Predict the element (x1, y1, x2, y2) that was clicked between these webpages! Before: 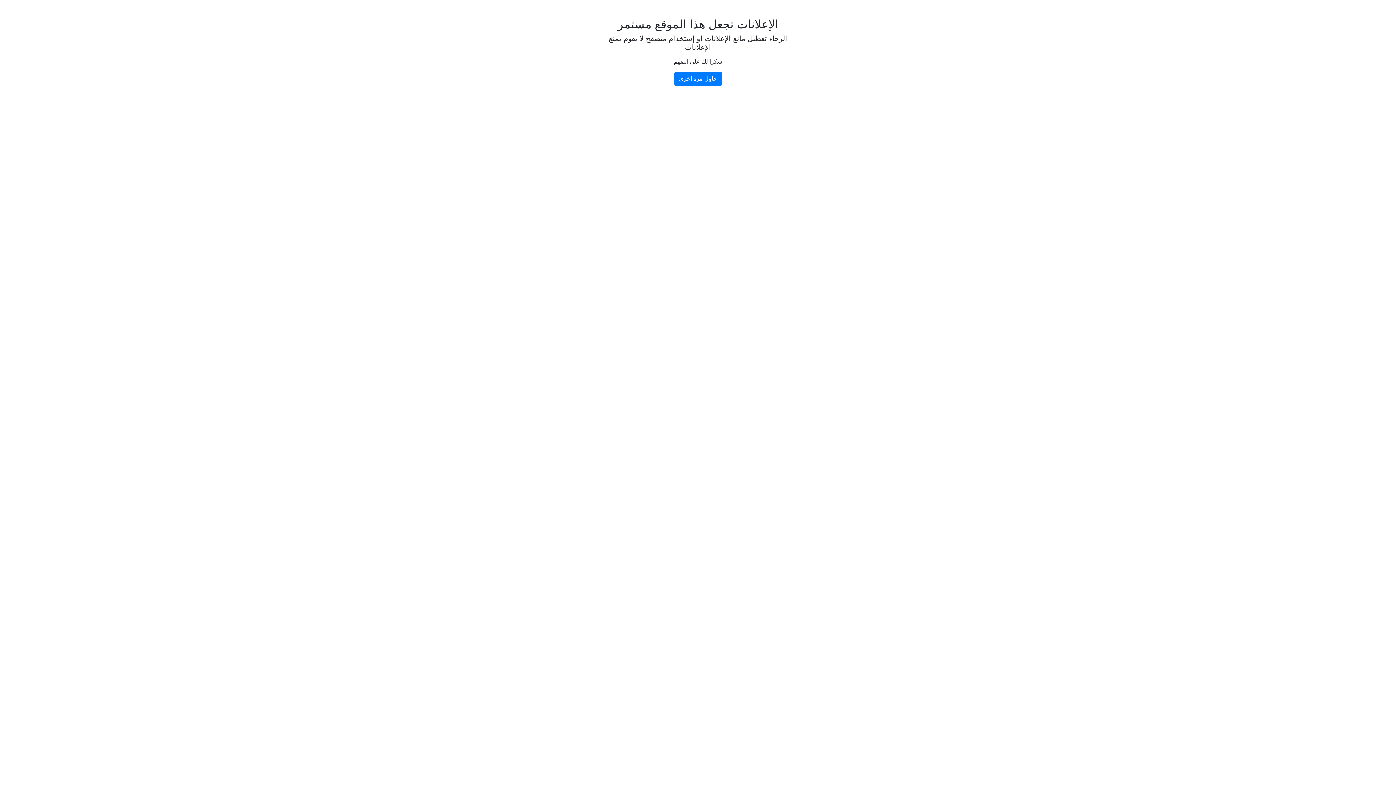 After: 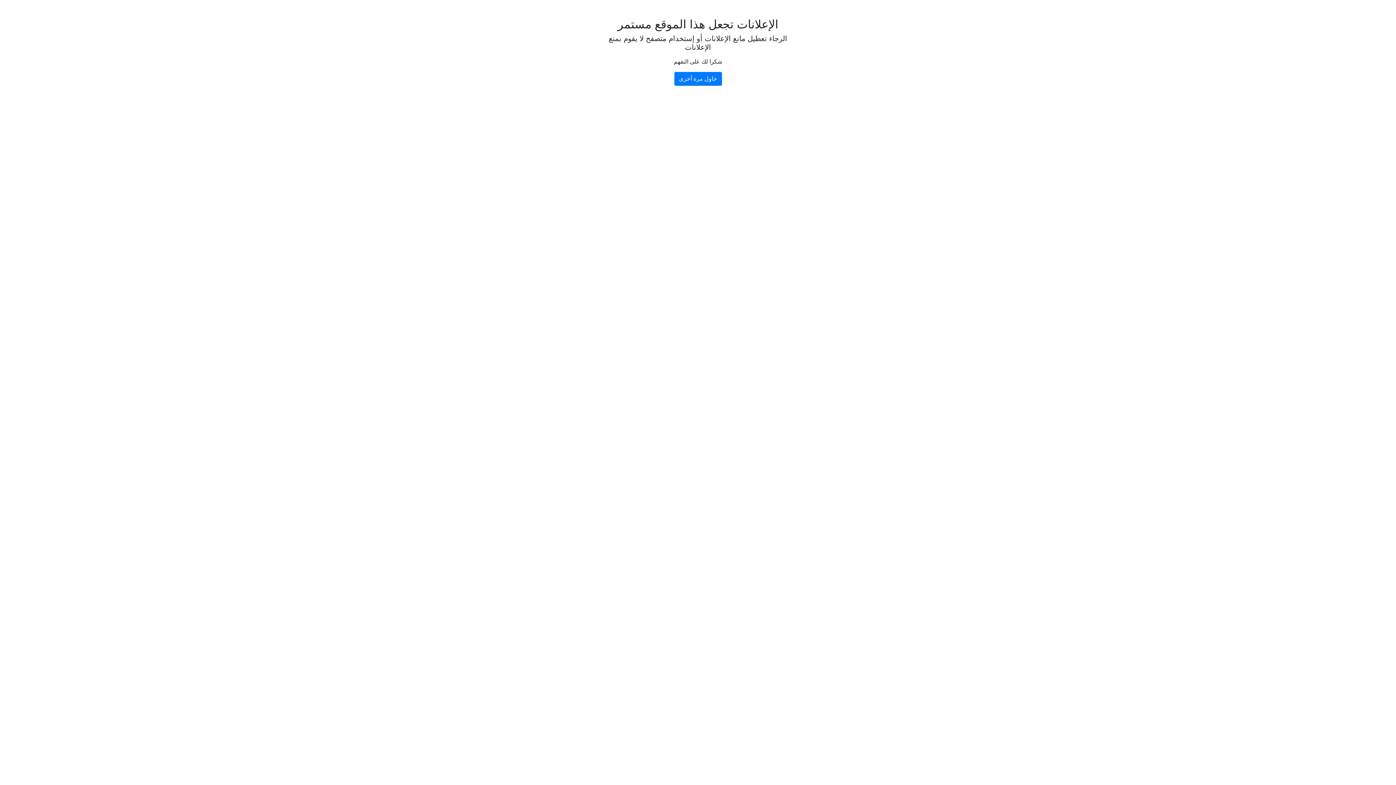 Action: bbox: (674, 72, 722, 85) label: حاول مرة أخرى